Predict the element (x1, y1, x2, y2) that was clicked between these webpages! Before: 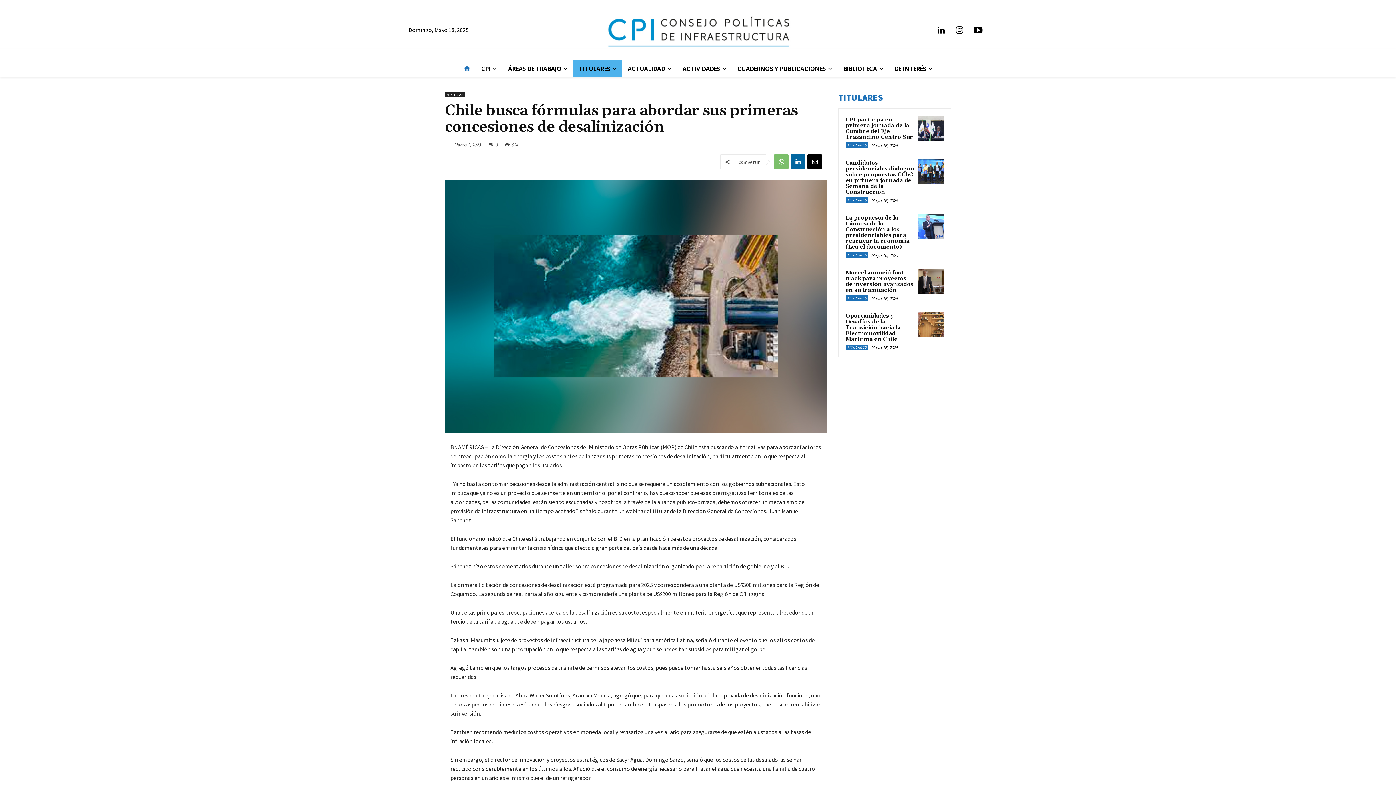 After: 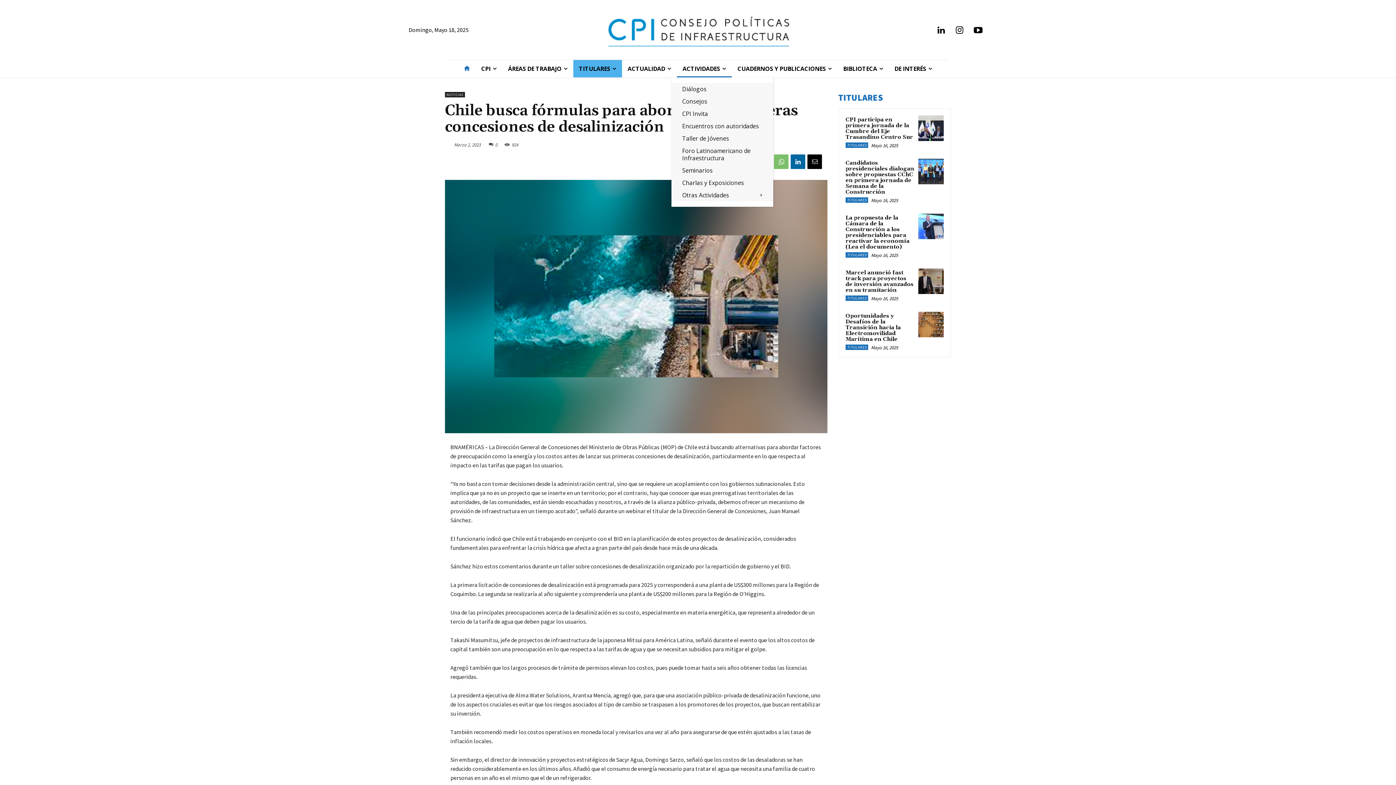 Action: label: ACTIVIDADES bbox: (676, 60, 731, 77)